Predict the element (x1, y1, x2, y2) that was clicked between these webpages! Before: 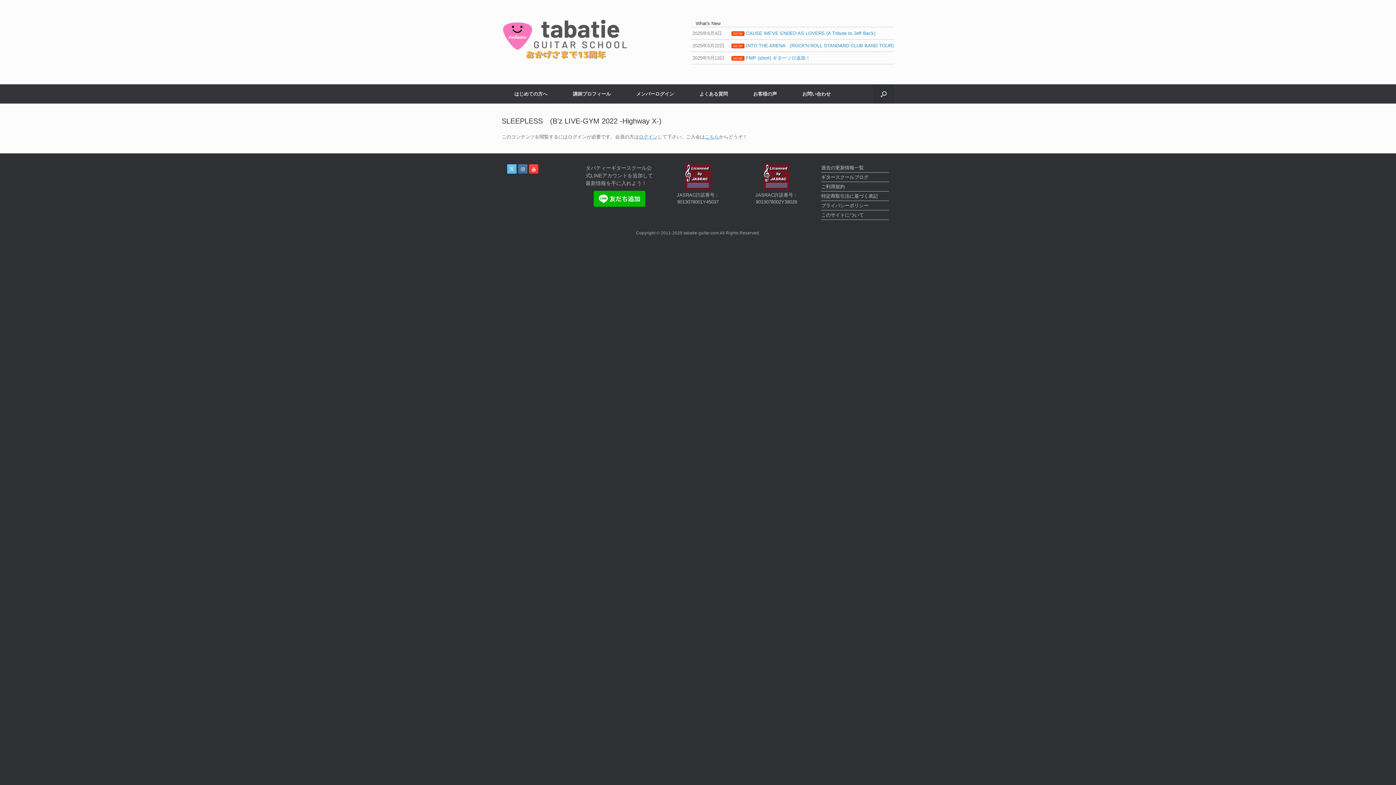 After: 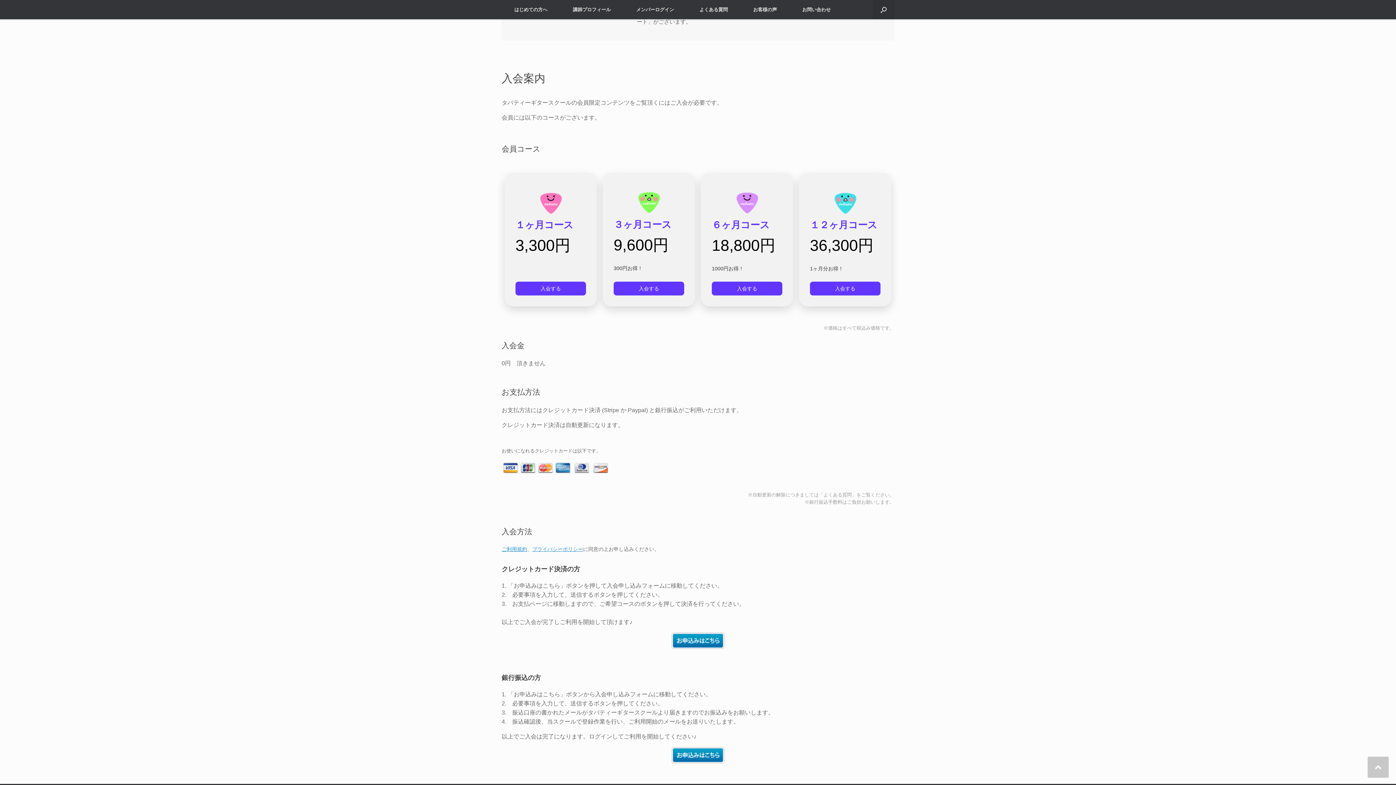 Action: bbox: (705, 134, 719, 139) label: こちら